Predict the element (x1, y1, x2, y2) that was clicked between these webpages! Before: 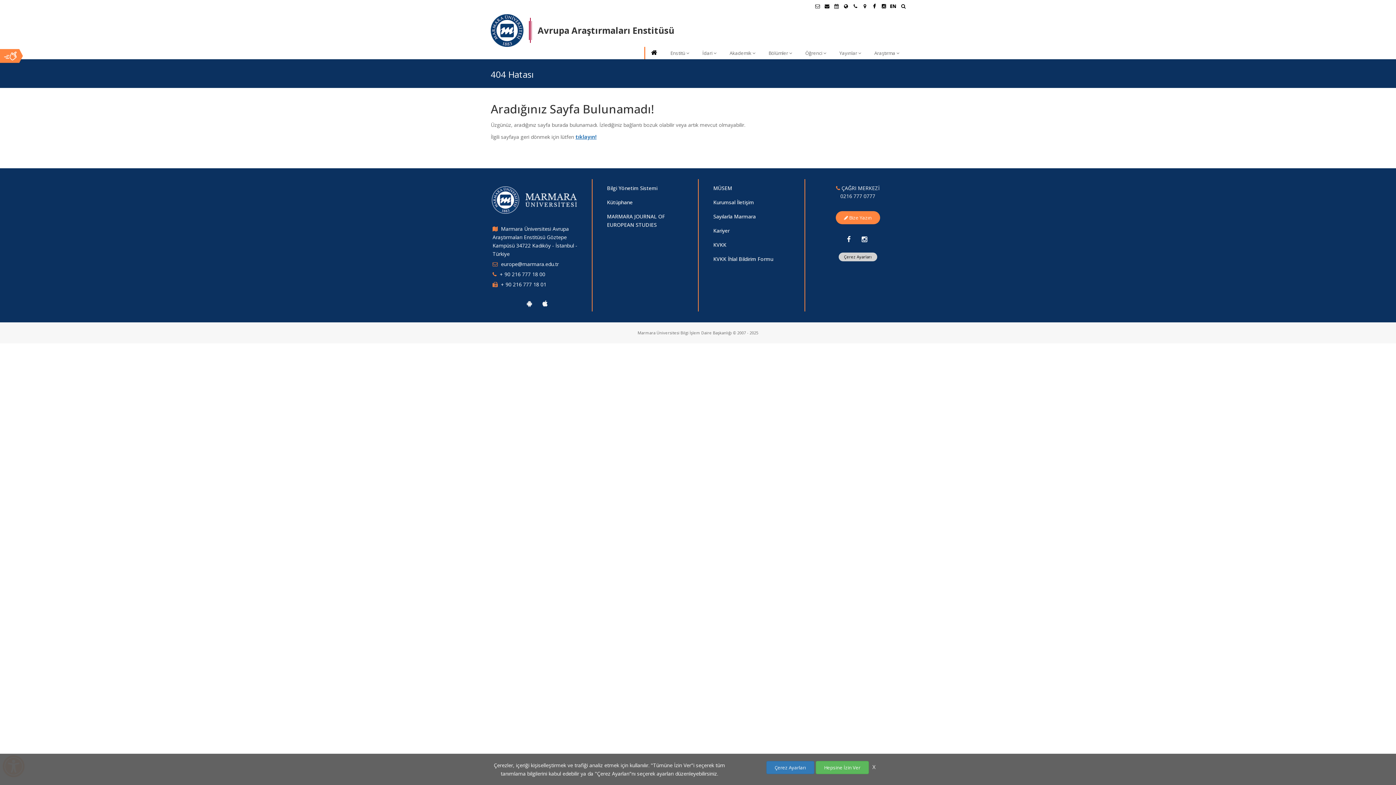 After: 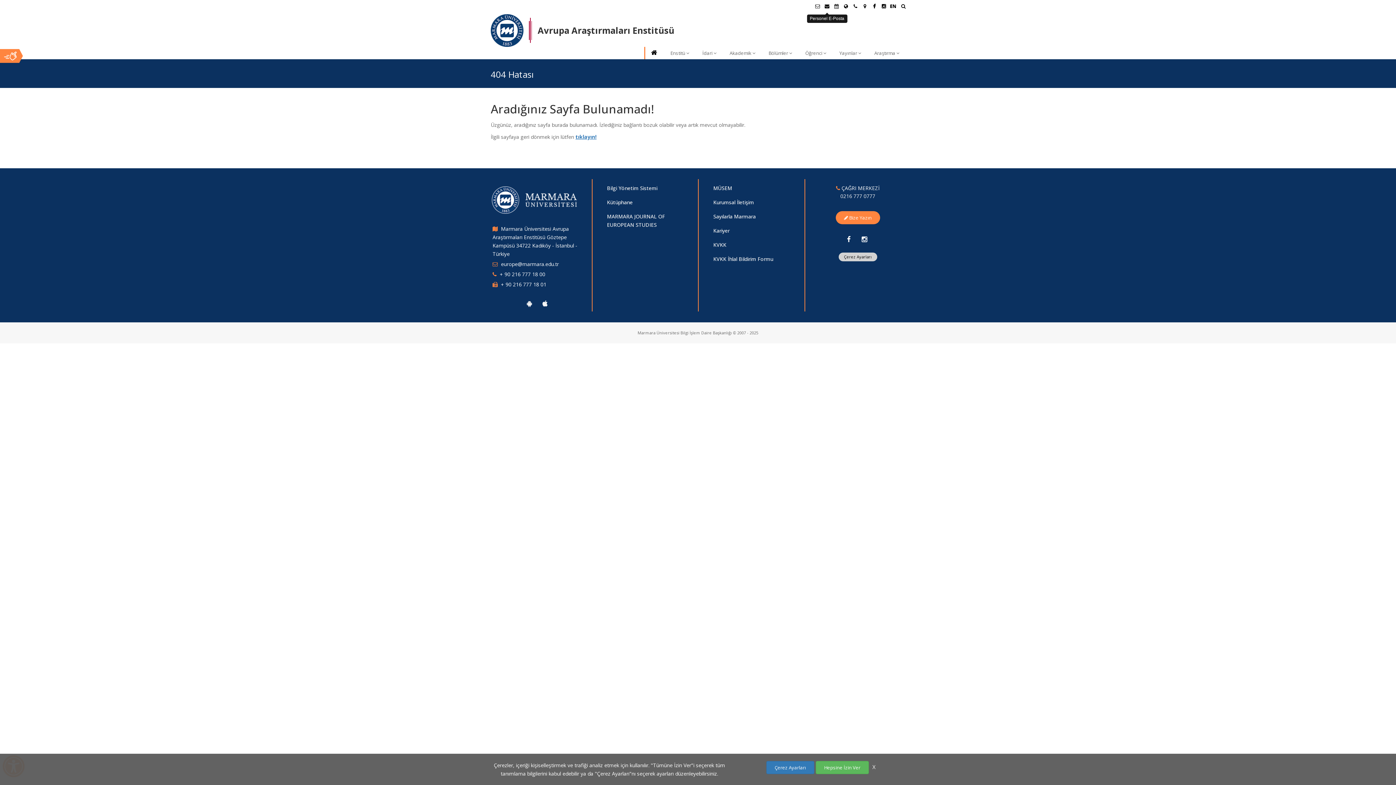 Action: label: Personel E-Posta bbox: (823, 0, 830, 11)